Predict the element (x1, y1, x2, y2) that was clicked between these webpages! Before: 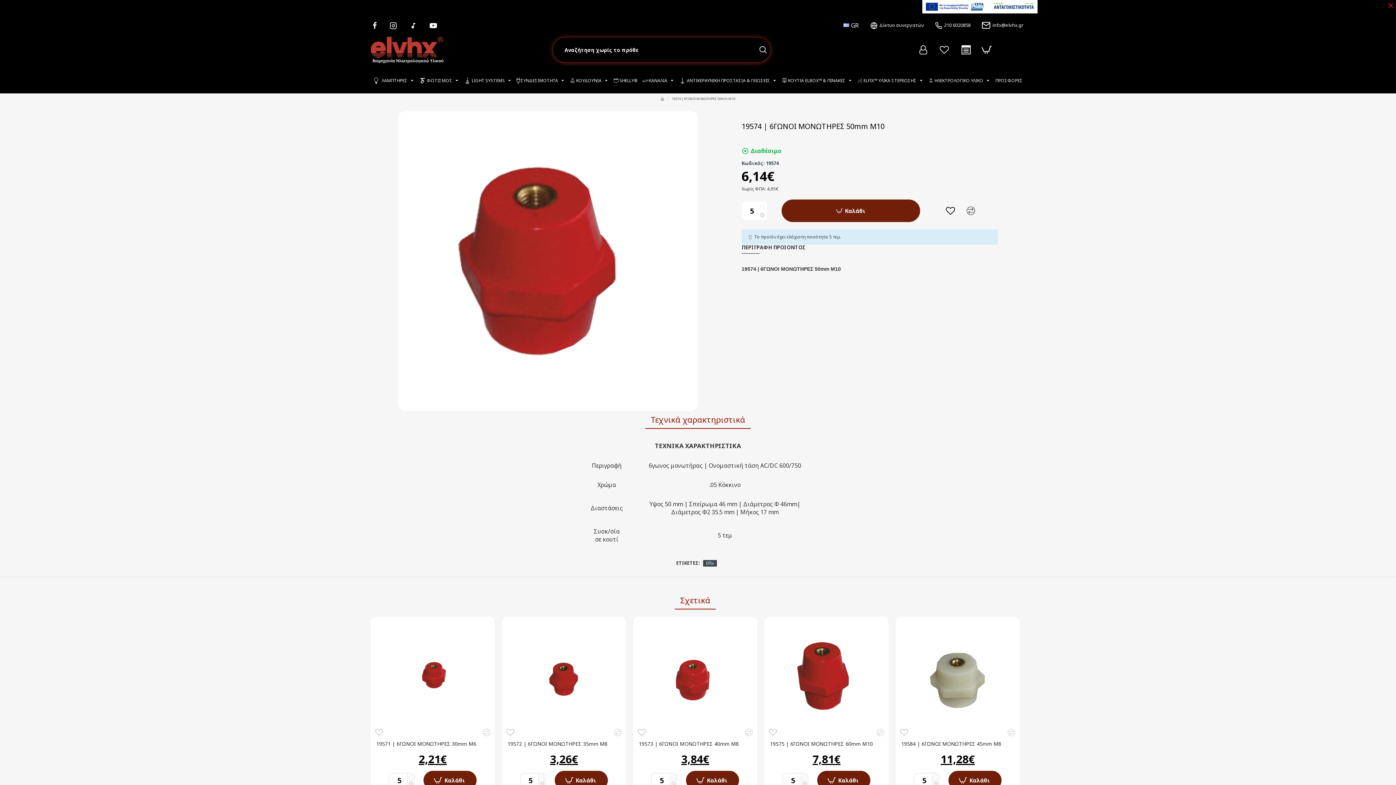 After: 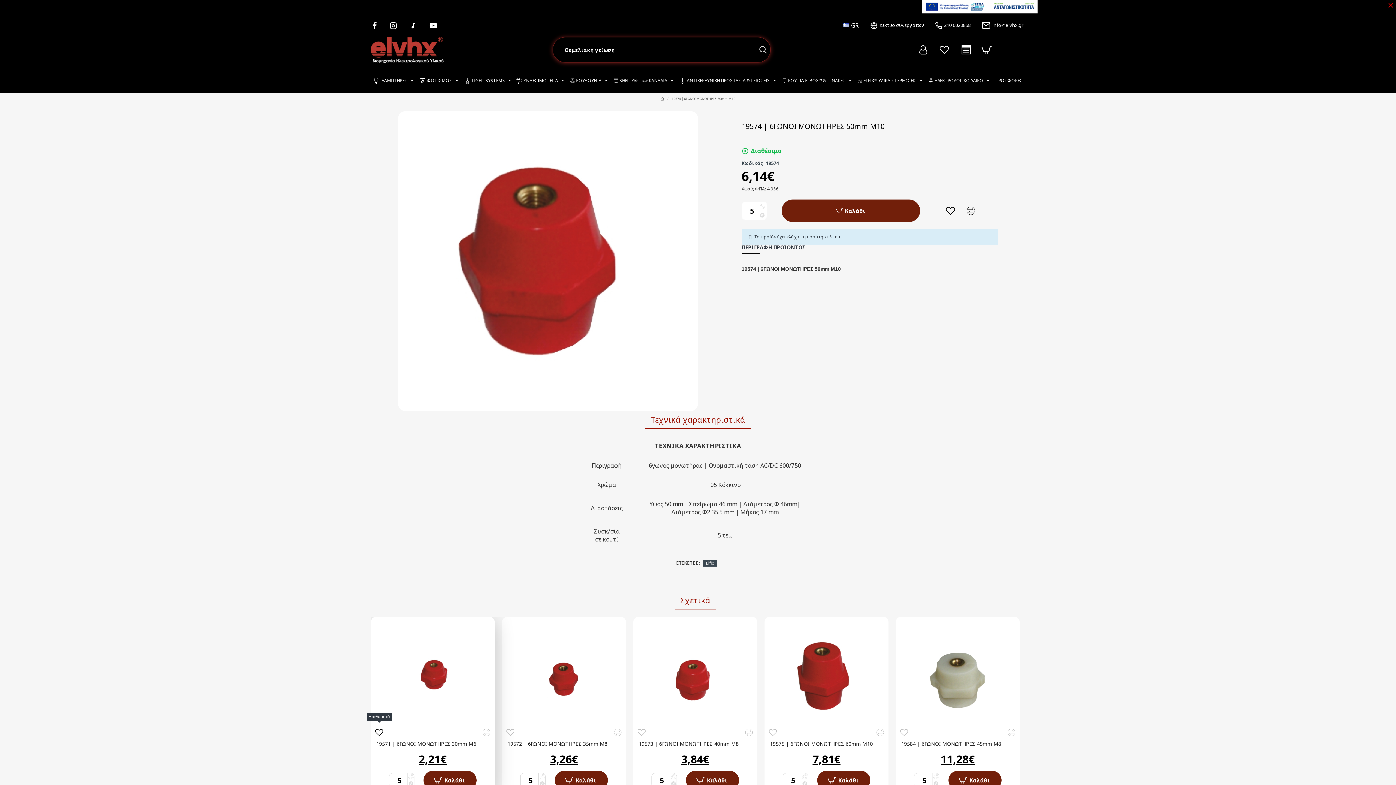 Action: bbox: (370, 724, 387, 741)